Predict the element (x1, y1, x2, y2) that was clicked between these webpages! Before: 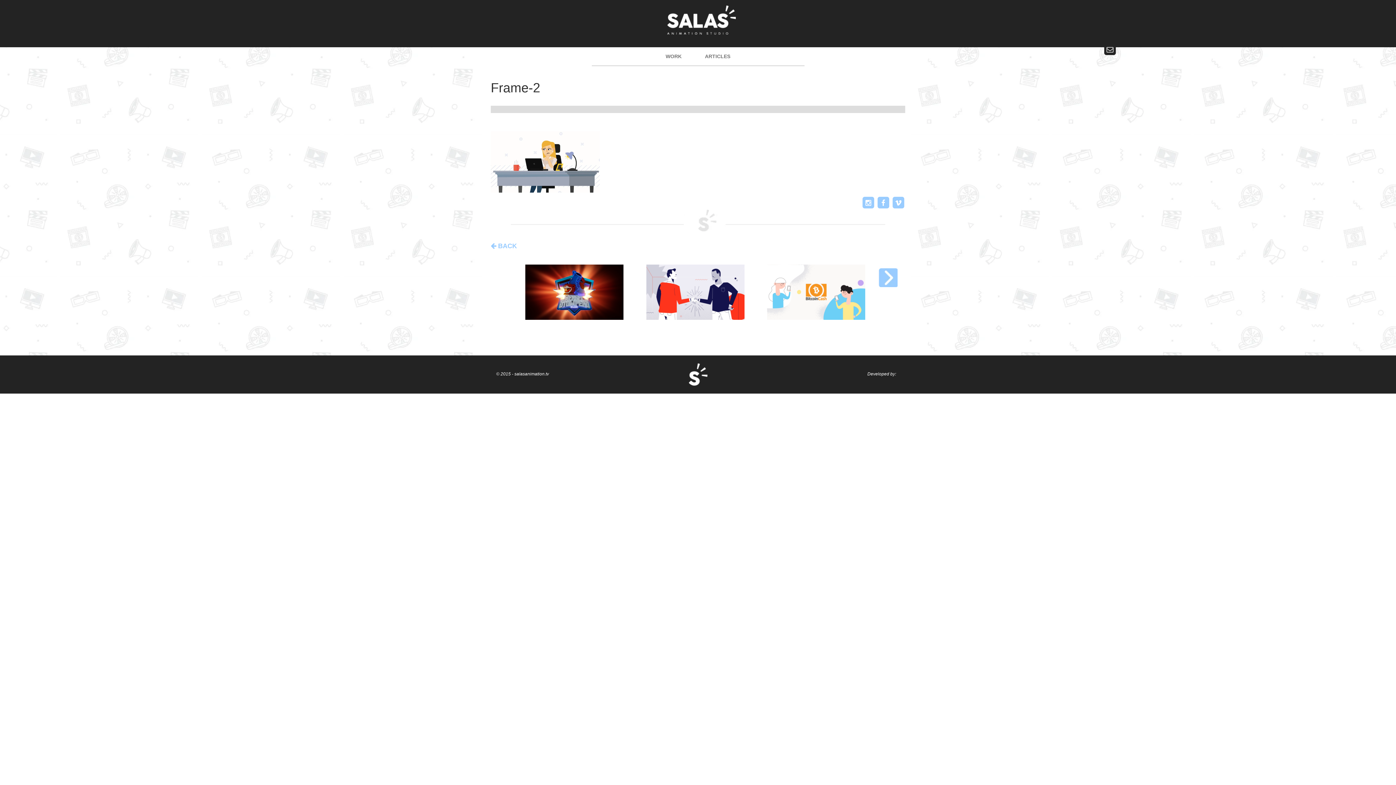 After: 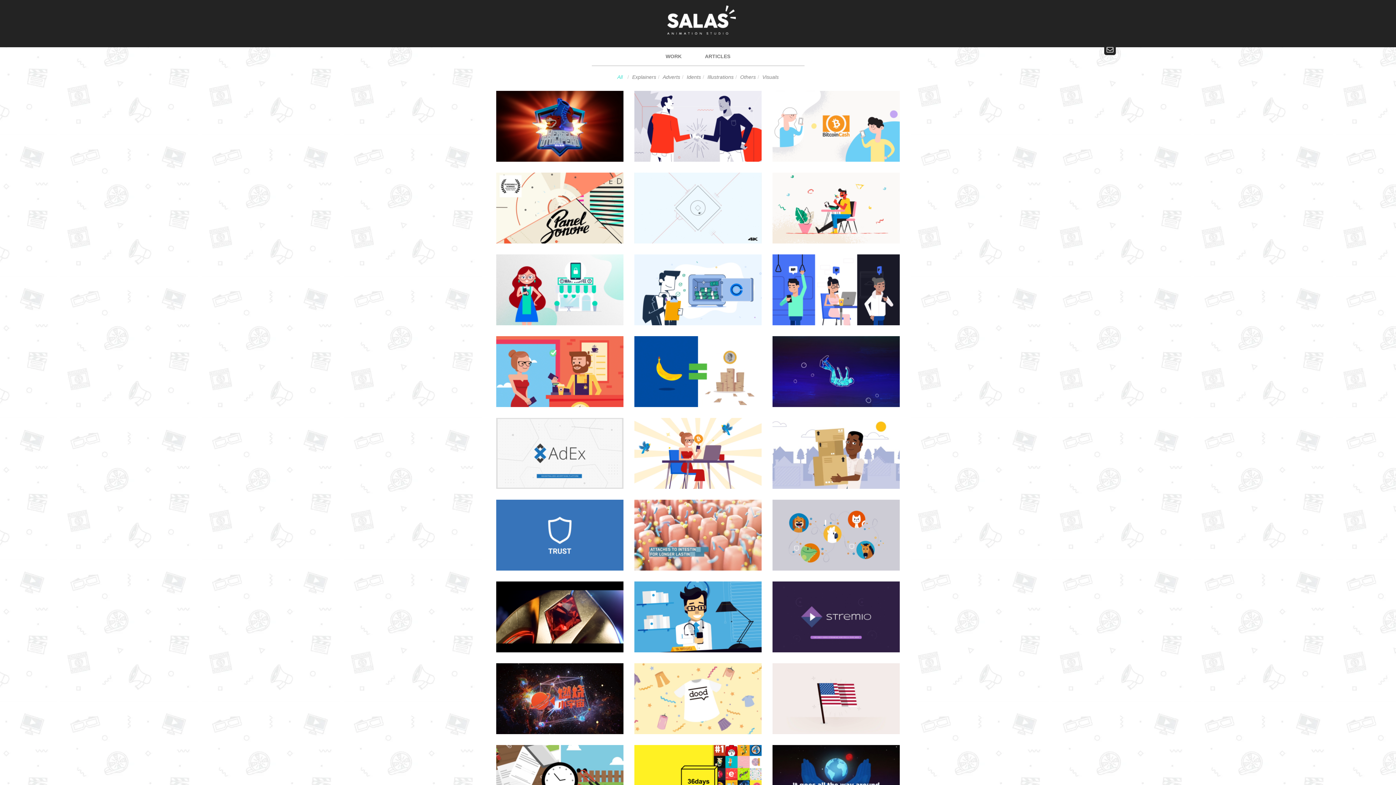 Action: label: WORK bbox: (662, 50, 685, 60)